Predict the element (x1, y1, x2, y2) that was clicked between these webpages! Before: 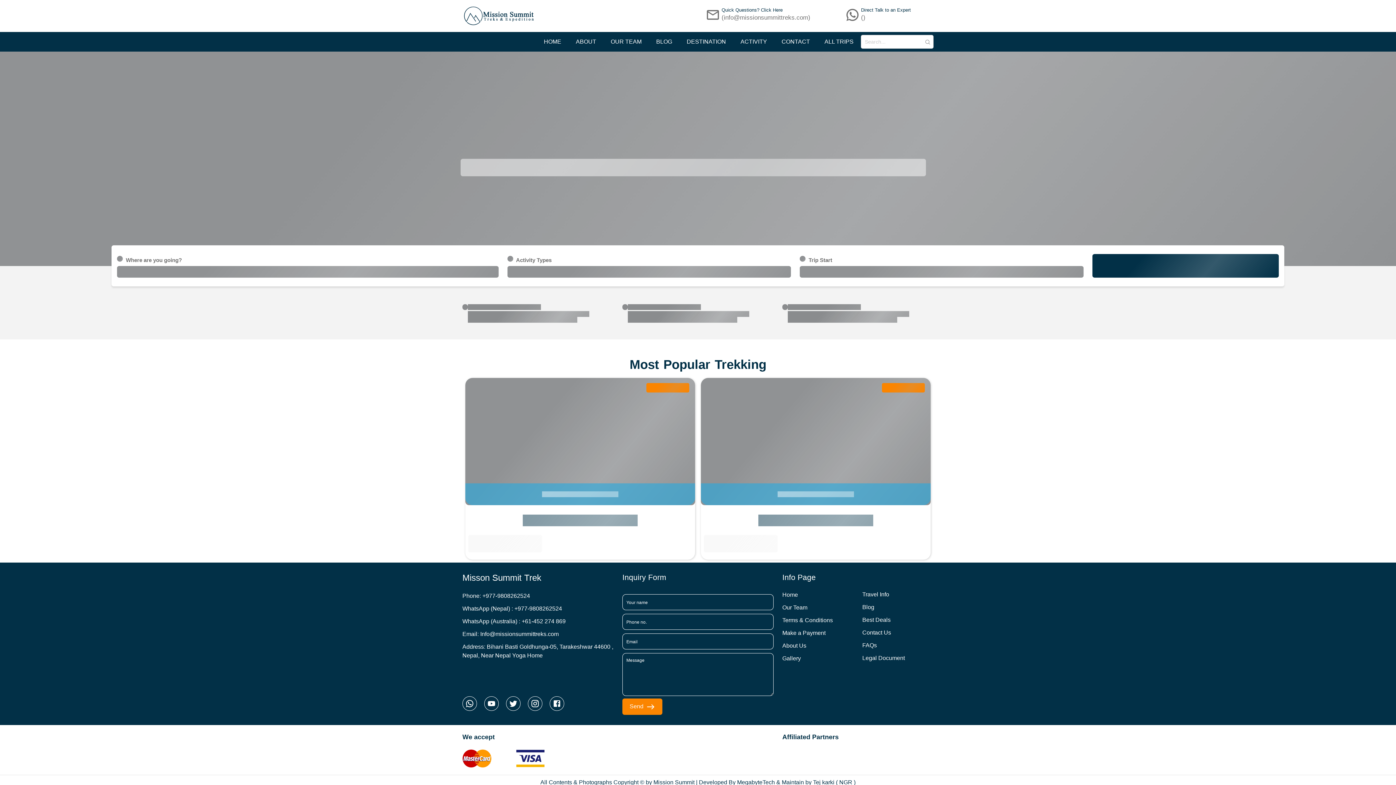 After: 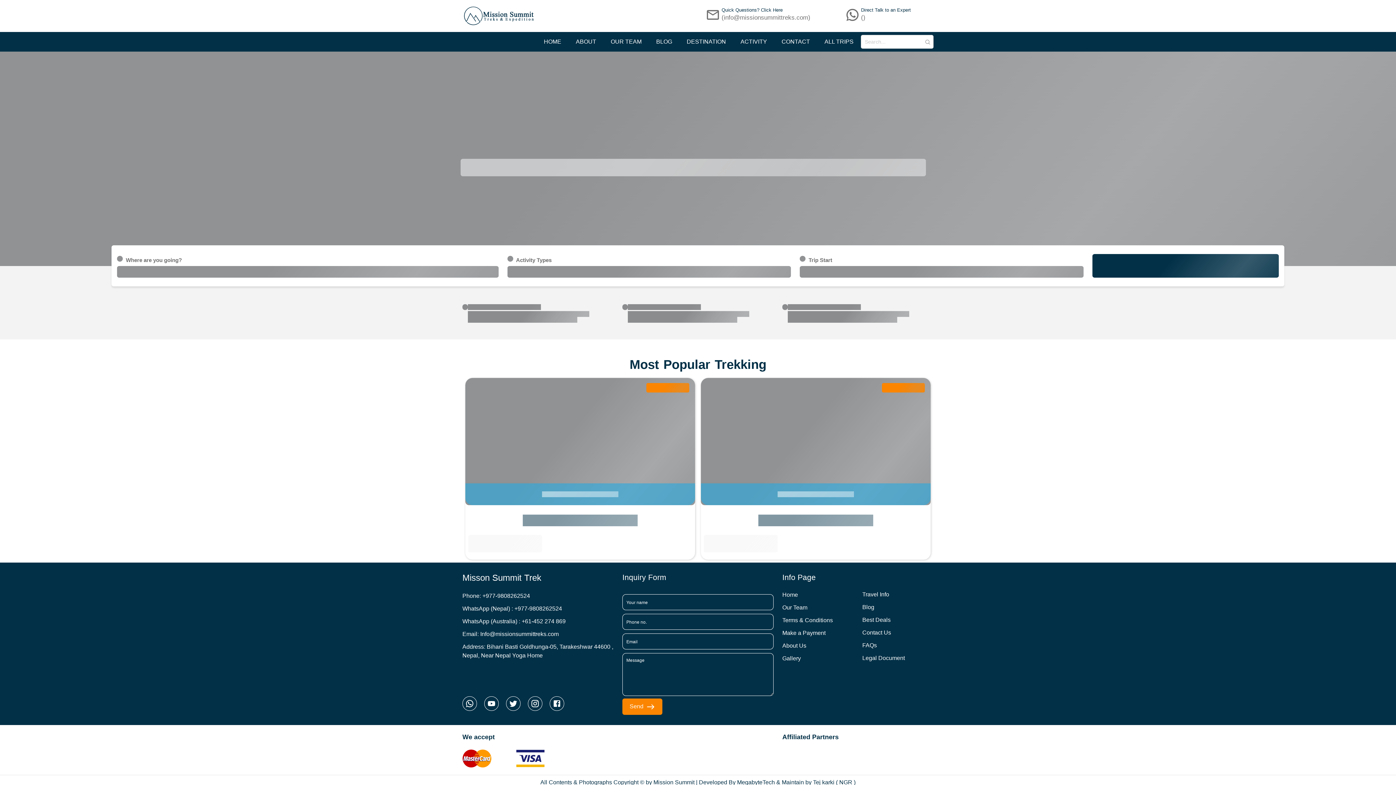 Action: label: Send bbox: (622, 698, 662, 715)